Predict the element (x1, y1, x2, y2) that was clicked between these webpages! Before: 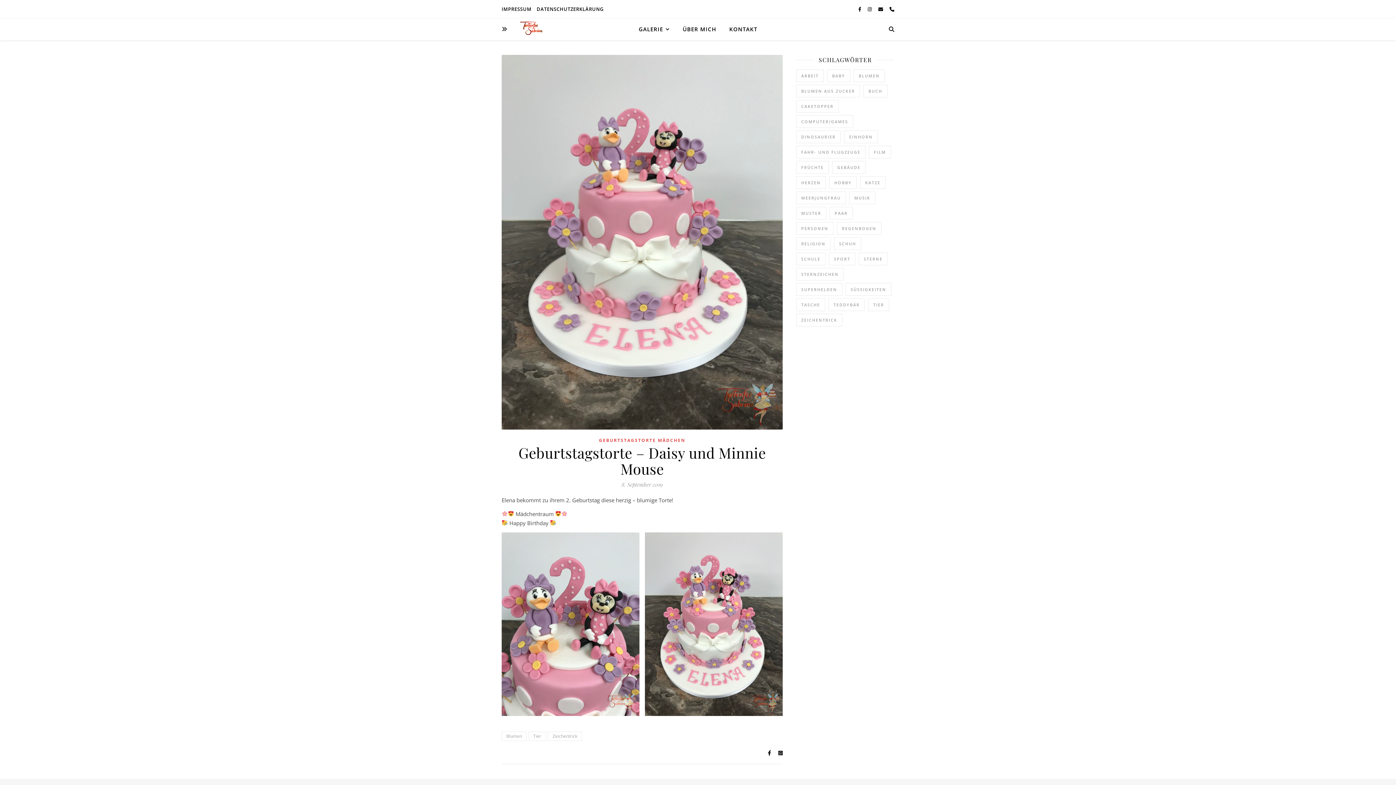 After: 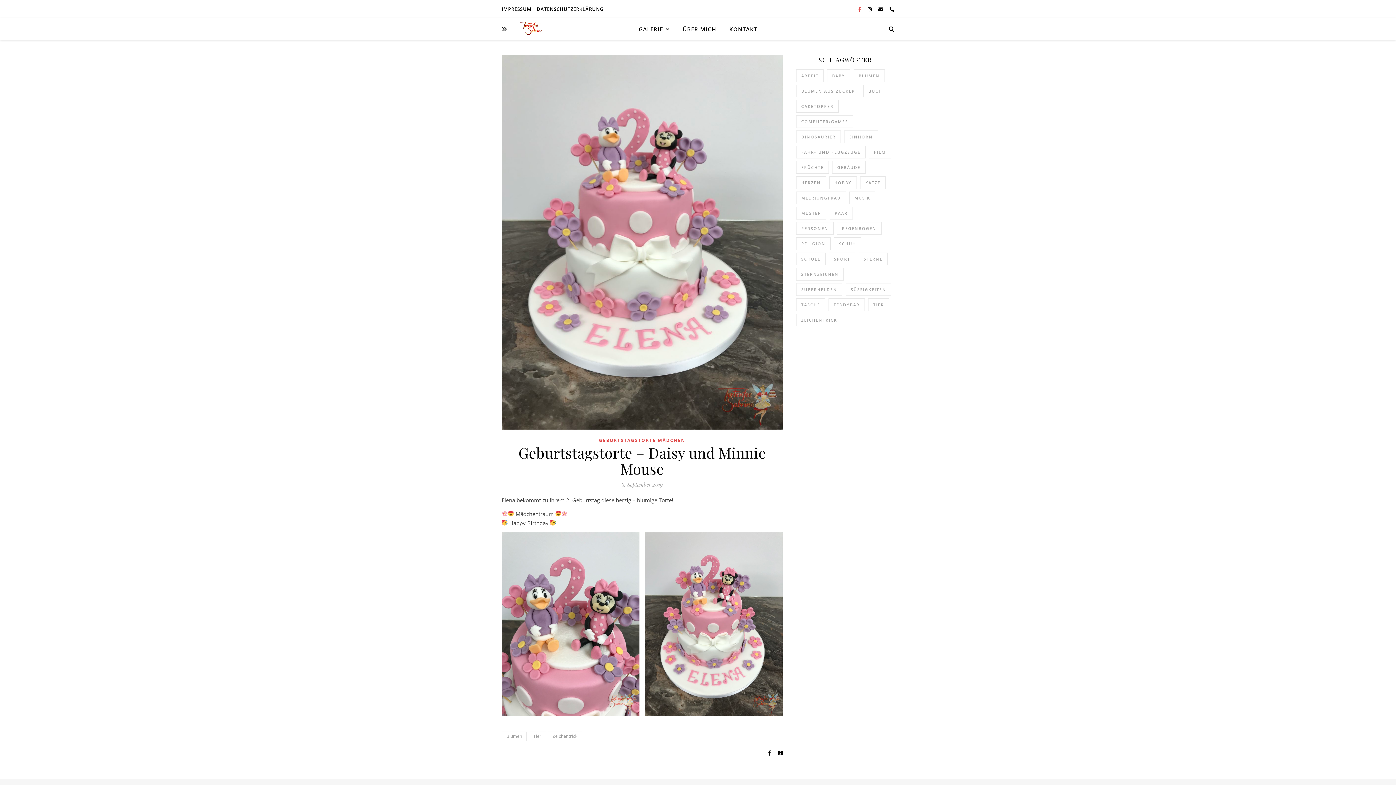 Action: bbox: (858, 5, 862, 12) label: facebook-f